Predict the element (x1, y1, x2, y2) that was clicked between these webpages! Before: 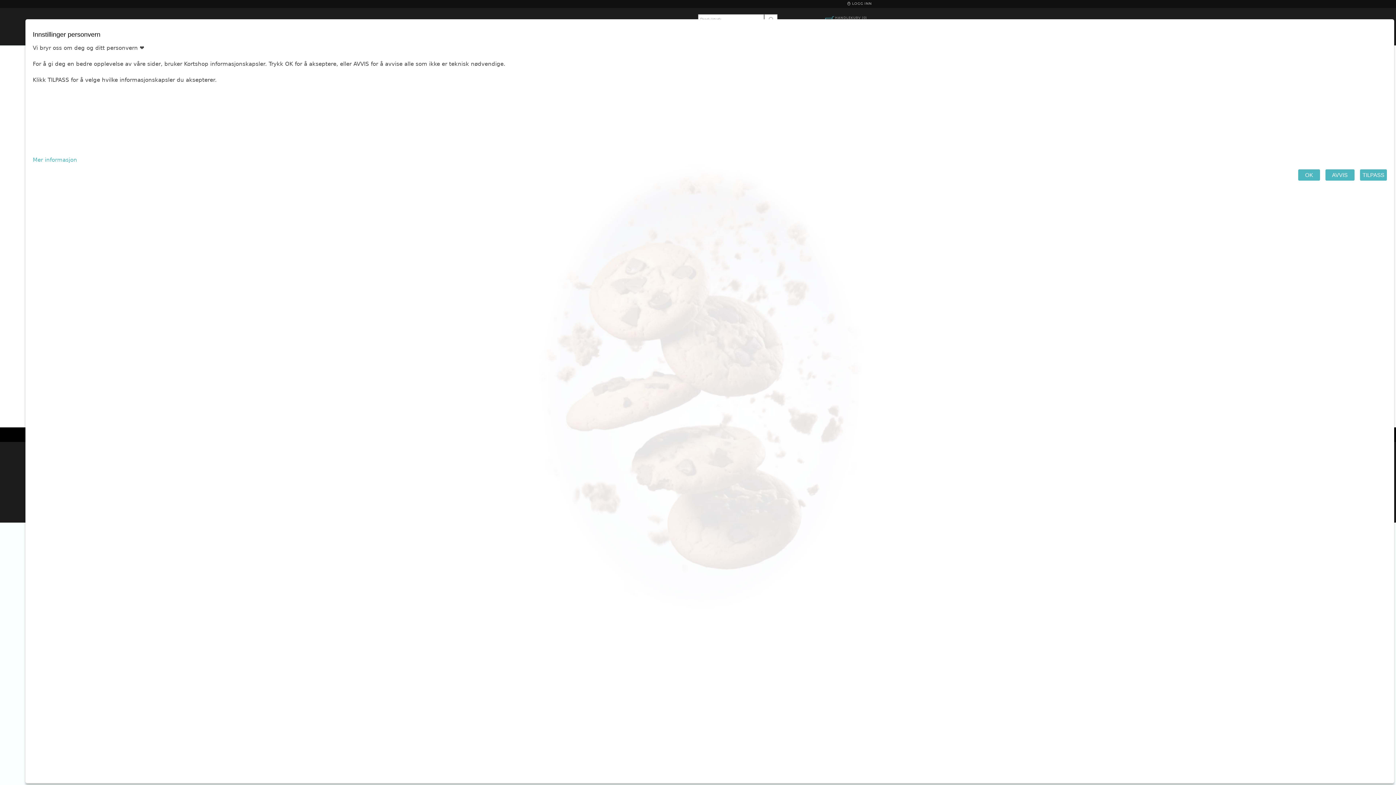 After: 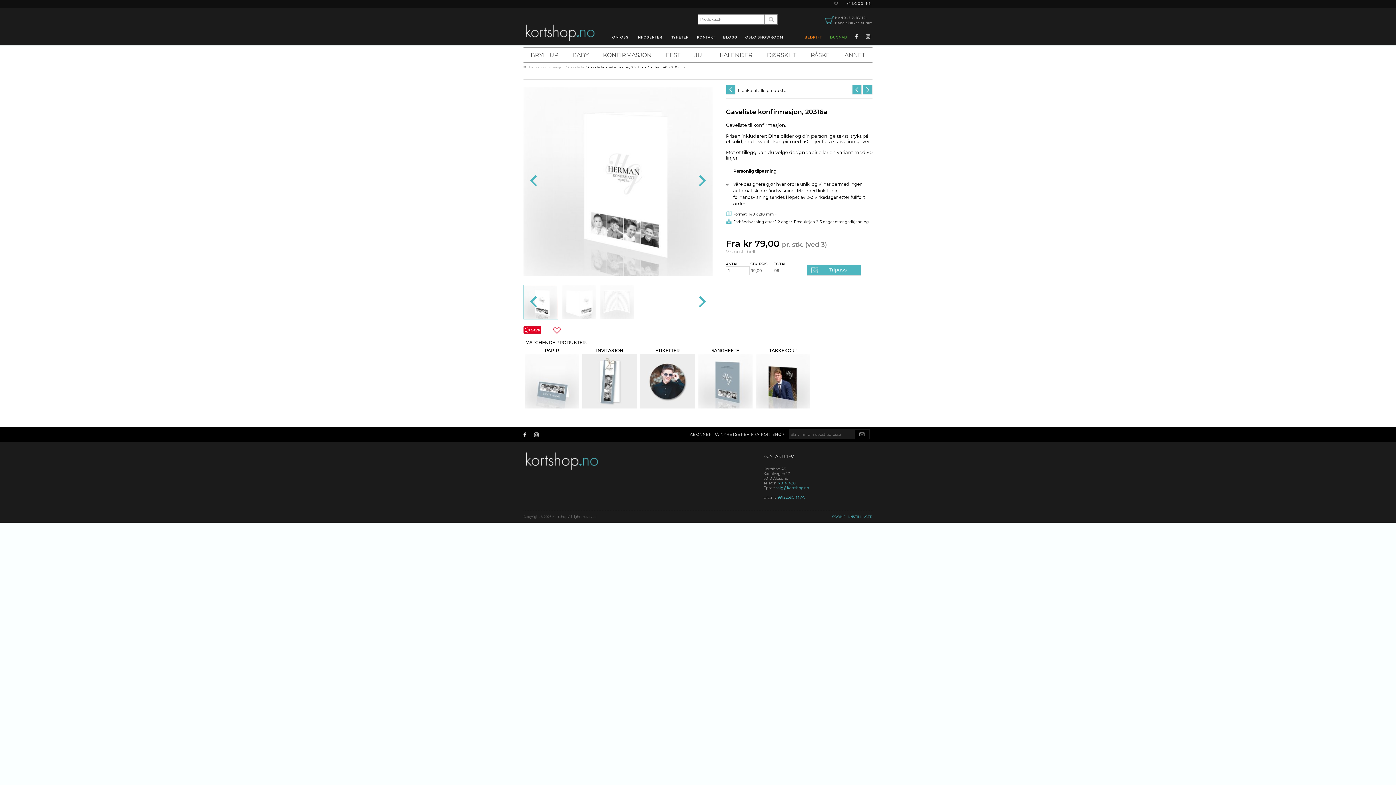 Action: bbox: (1298, 169, 1320, 180) label:    OK   